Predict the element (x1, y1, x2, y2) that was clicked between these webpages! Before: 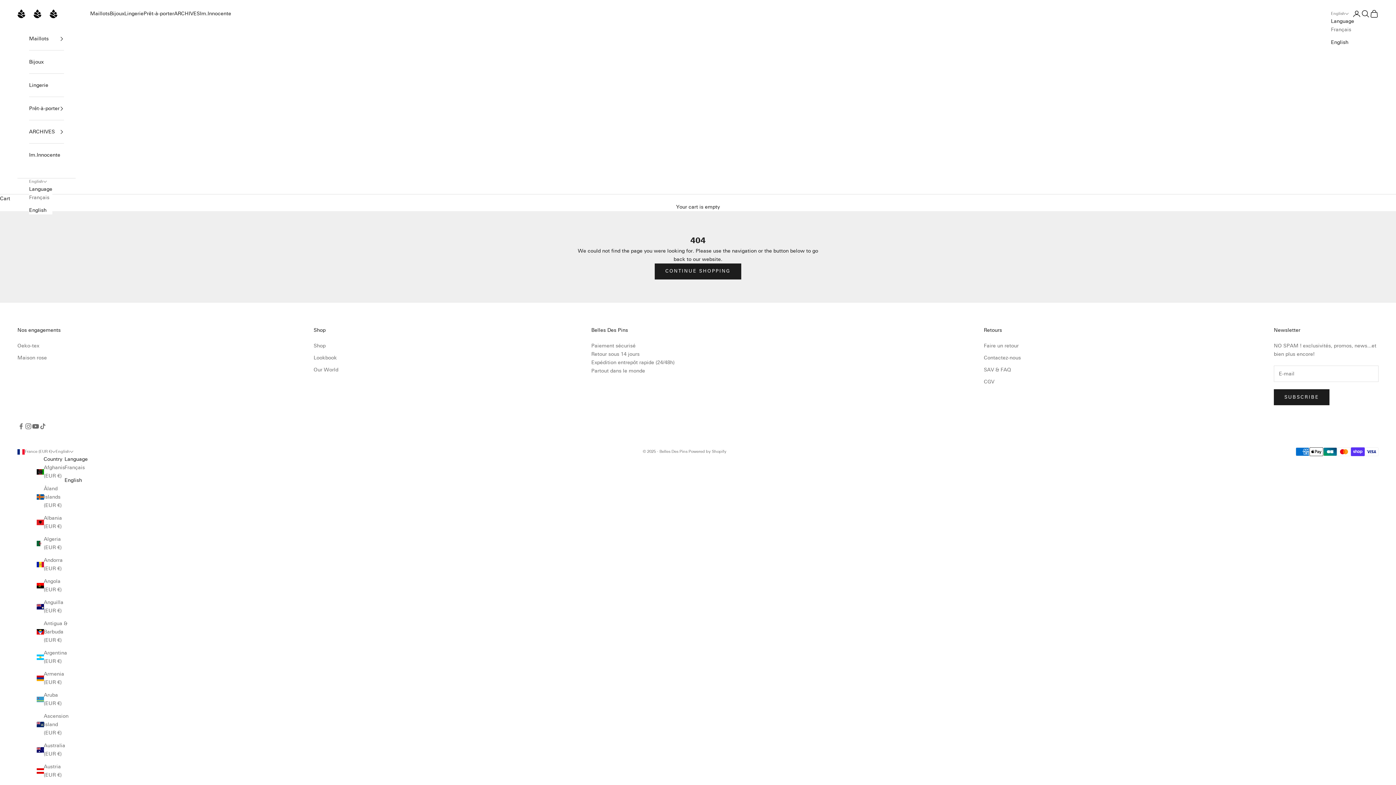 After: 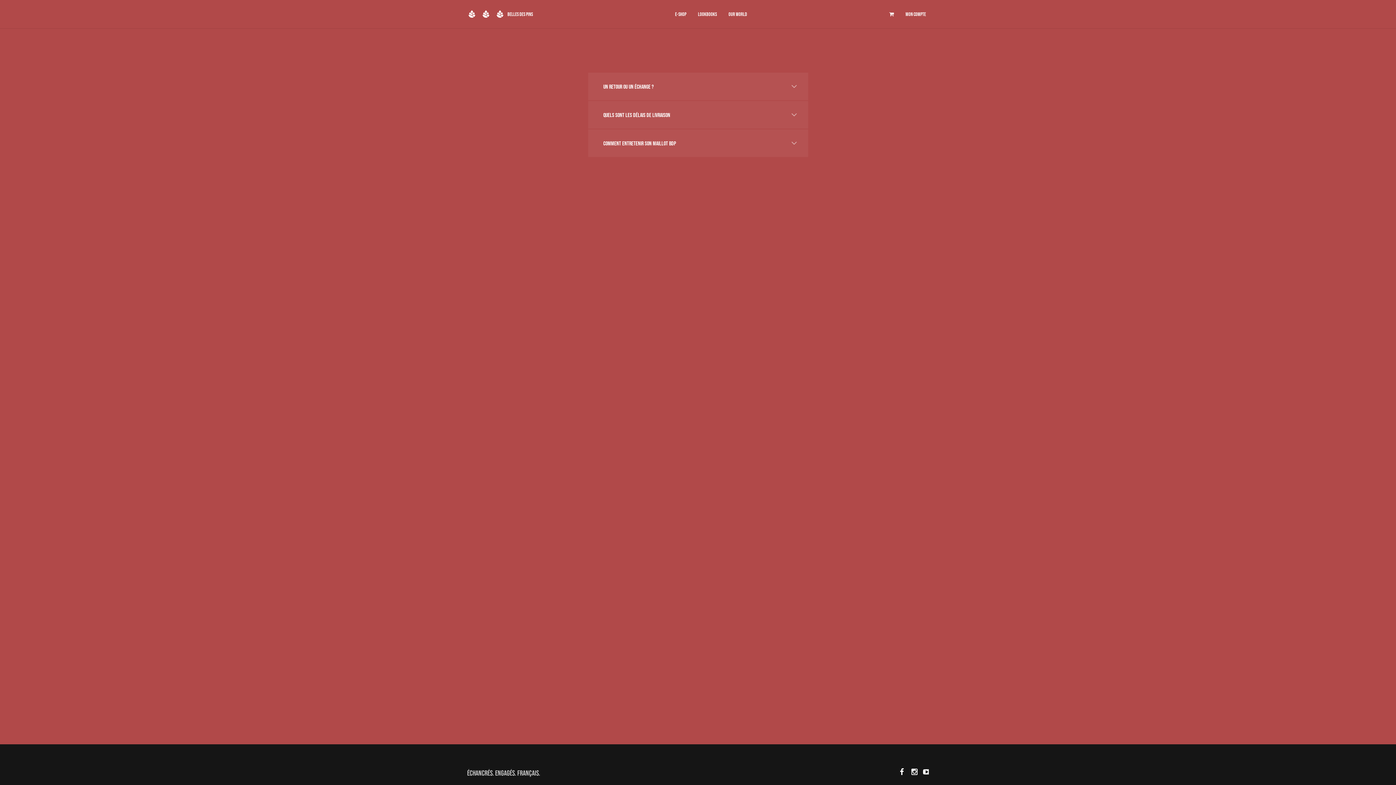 Action: label: SAV & FAQ bbox: (984, 366, 1011, 372)